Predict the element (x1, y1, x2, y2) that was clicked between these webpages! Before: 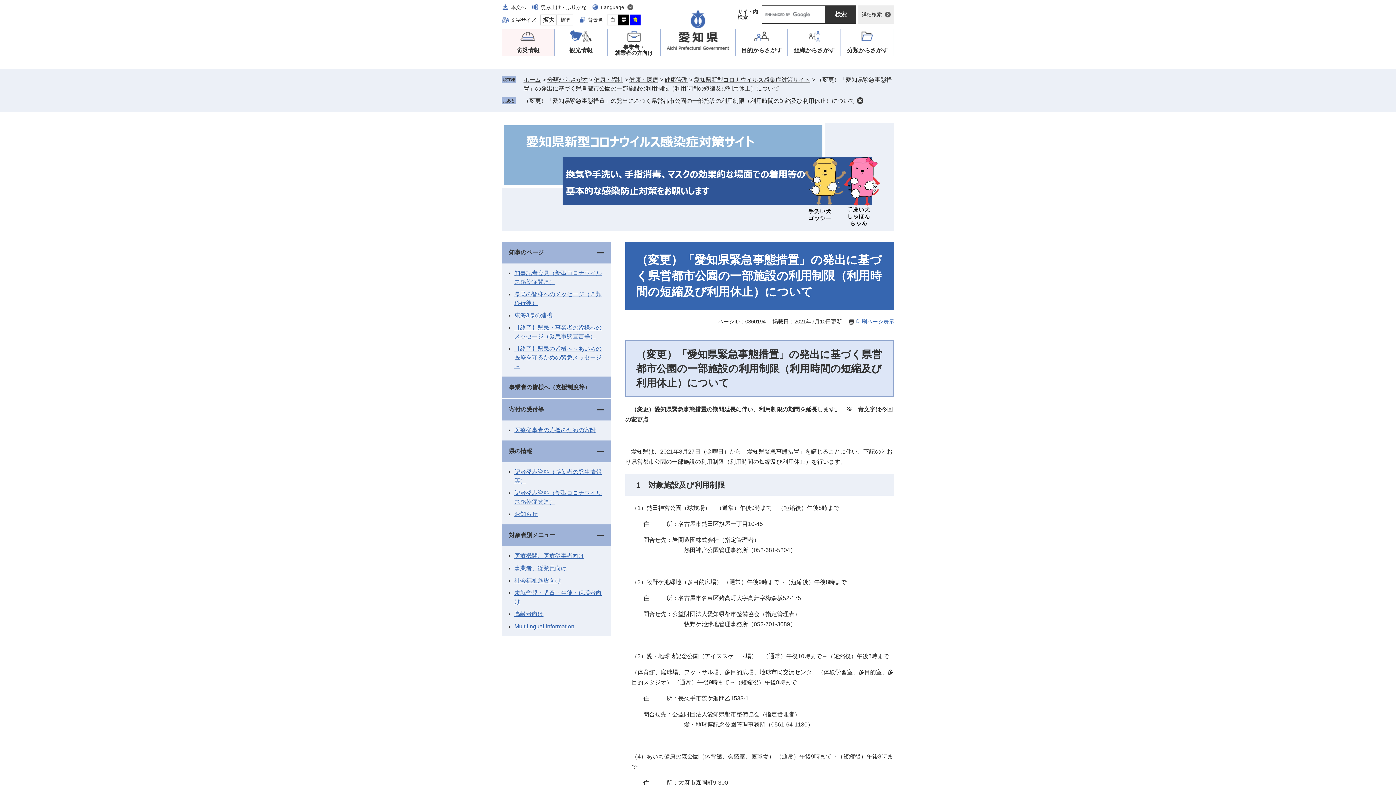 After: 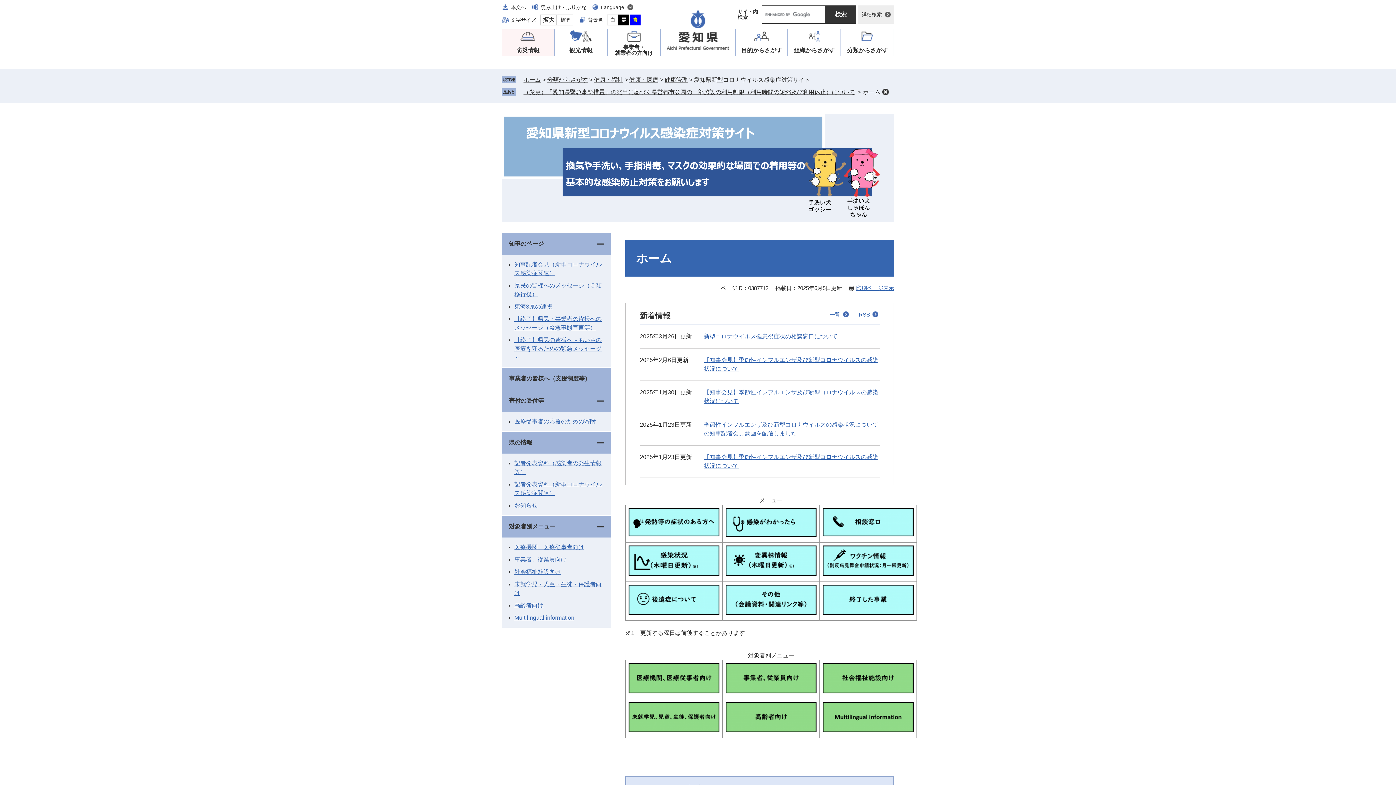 Action: label: 愛知県新型コロナウイルス感染症対策サイト bbox: (694, 76, 810, 82)